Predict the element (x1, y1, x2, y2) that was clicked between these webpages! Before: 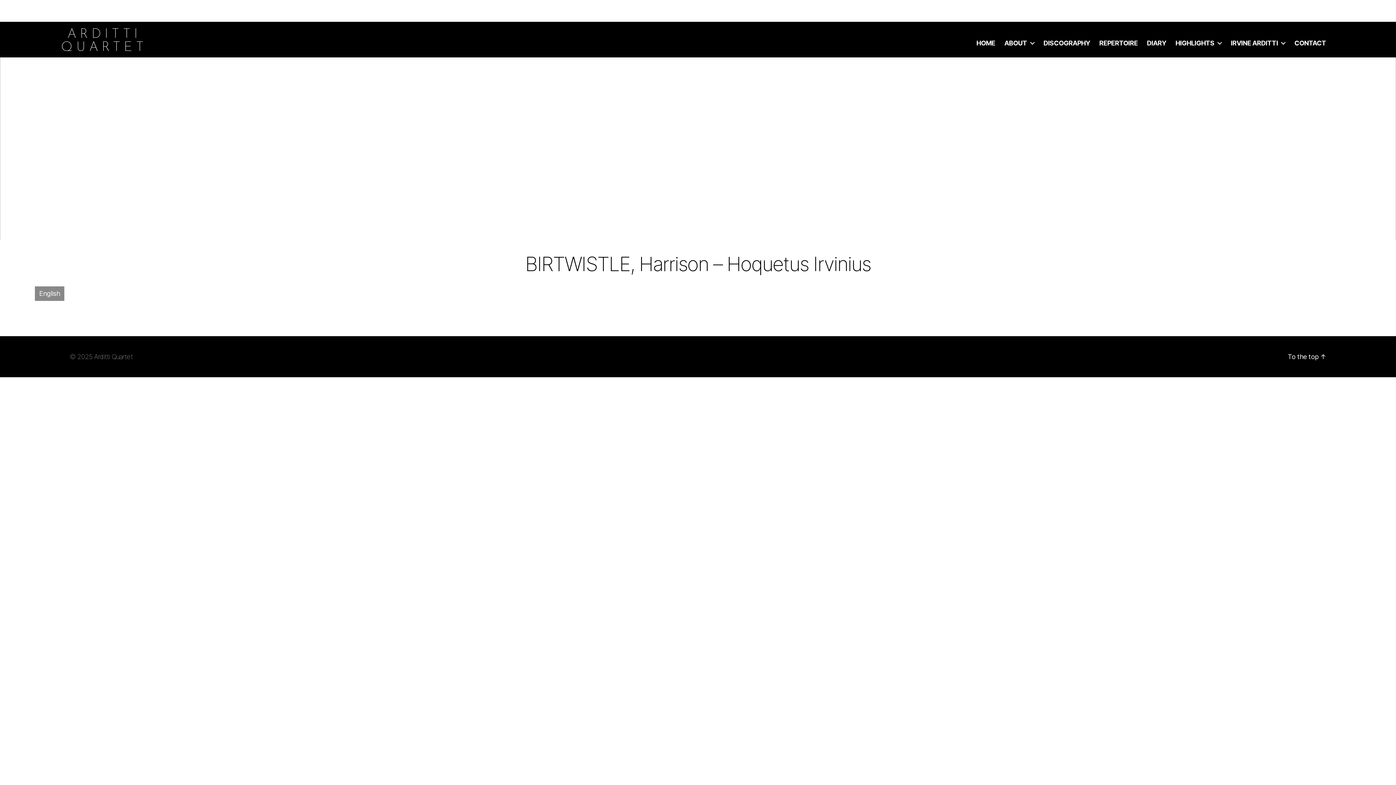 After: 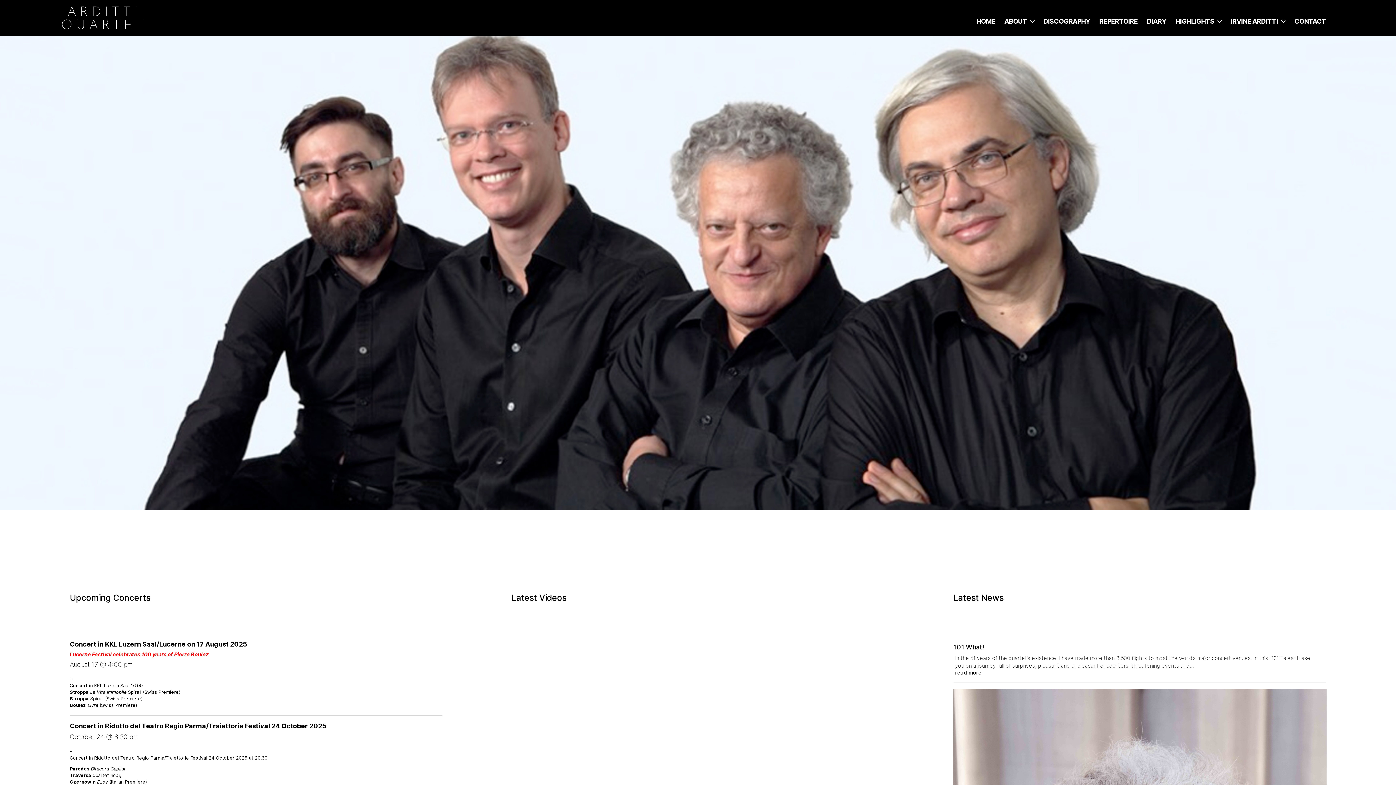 Action: bbox: (94, 353, 132, 360) label: Arditti Quartet